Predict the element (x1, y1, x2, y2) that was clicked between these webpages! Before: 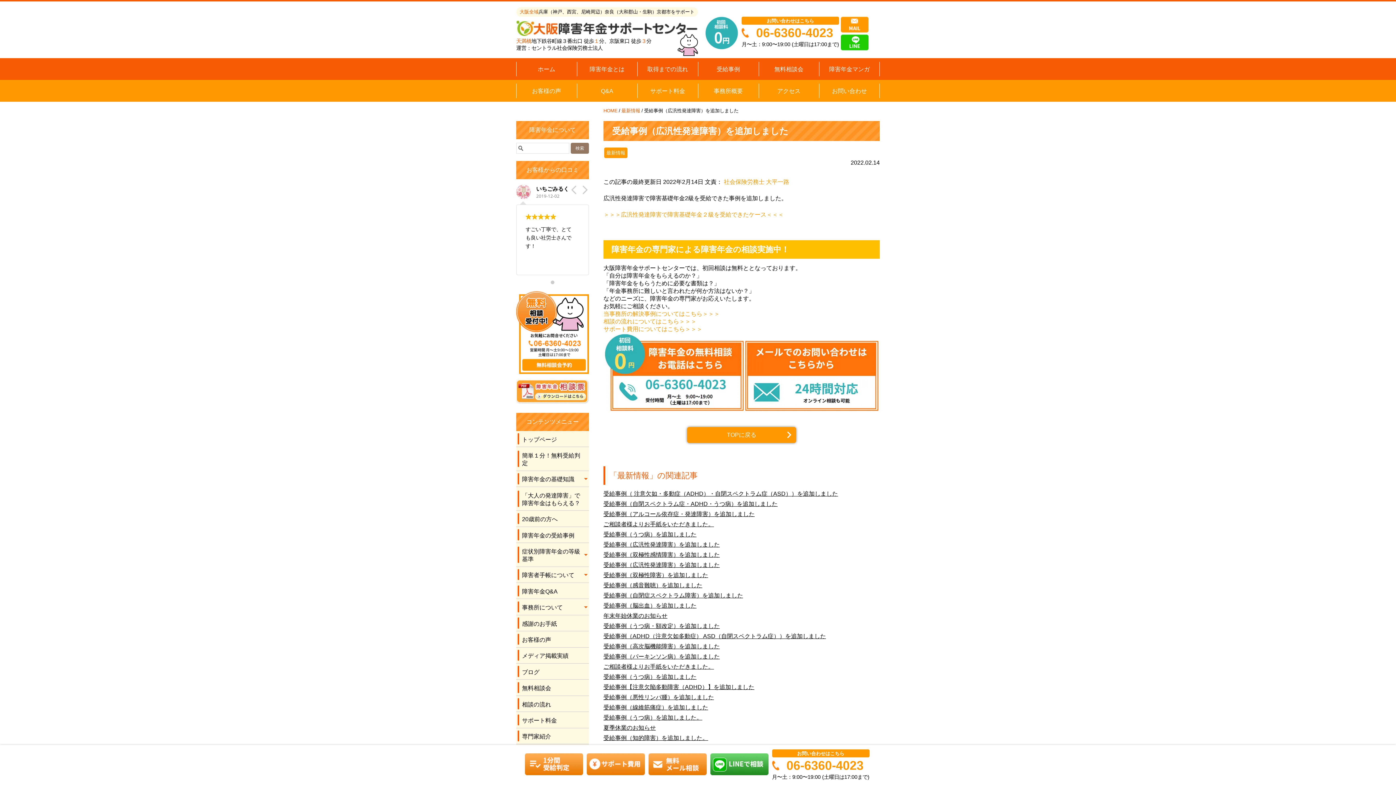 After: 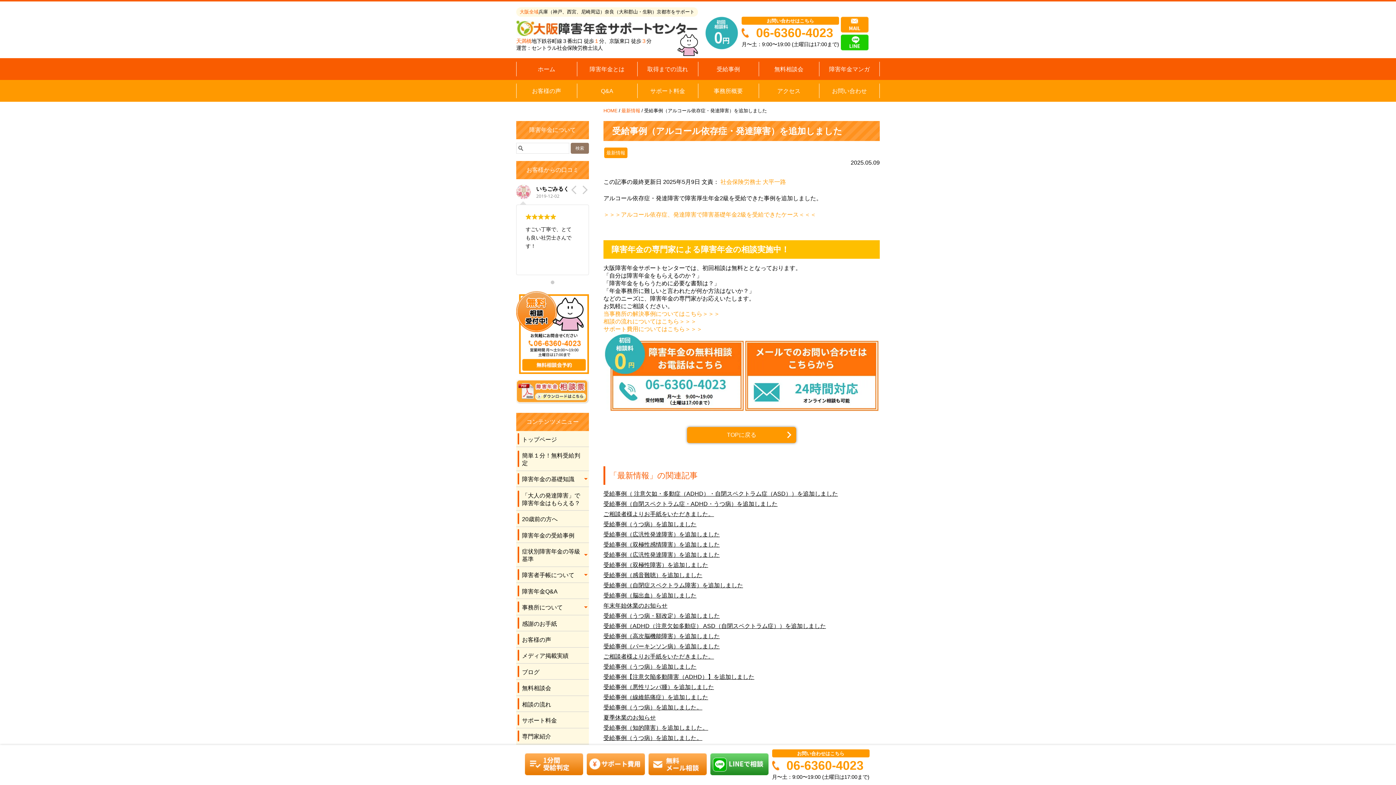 Action: label: 受給事例（アルコール依存症・発達障害）を追加しました bbox: (603, 511, 754, 517)